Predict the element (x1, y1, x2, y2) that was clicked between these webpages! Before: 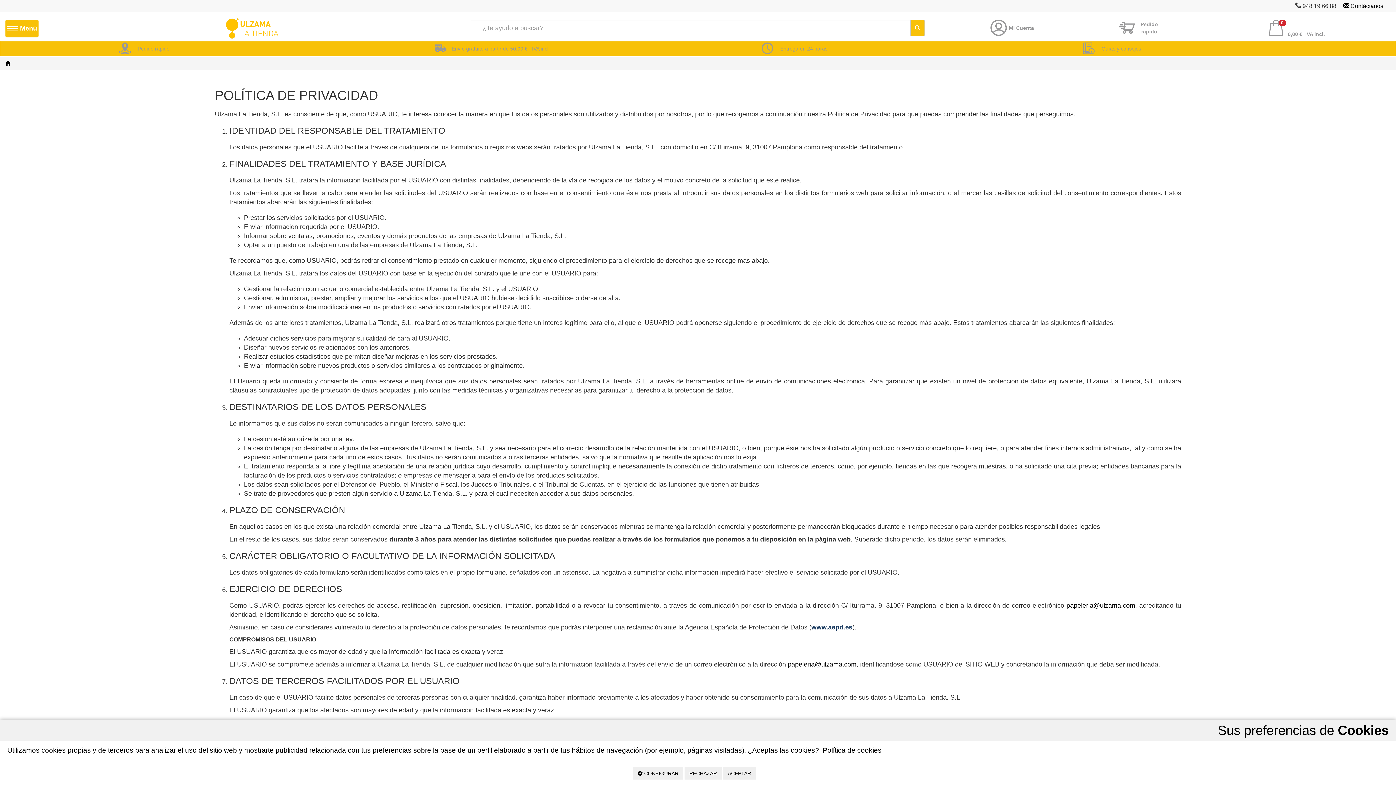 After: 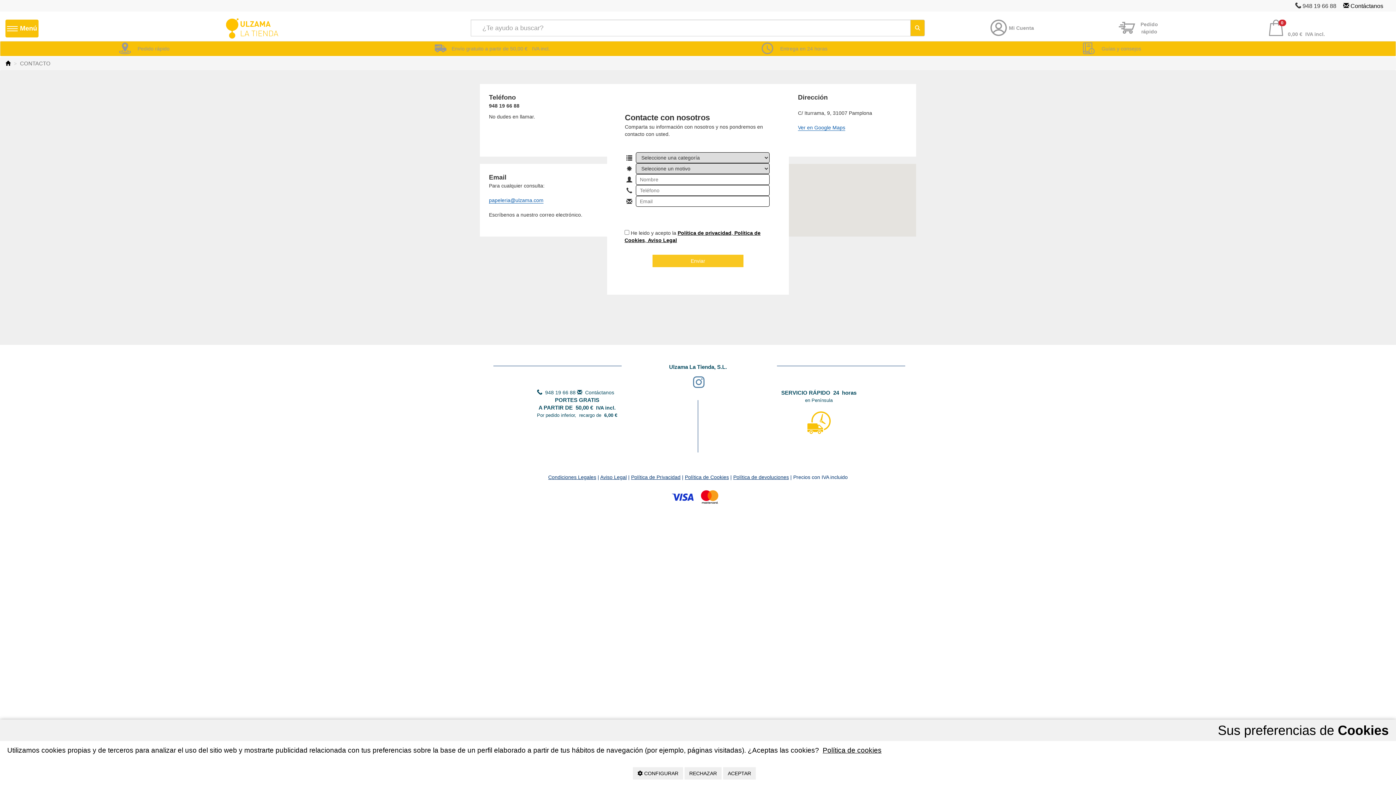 Action: bbox: (1343, 2, 1349, 9)